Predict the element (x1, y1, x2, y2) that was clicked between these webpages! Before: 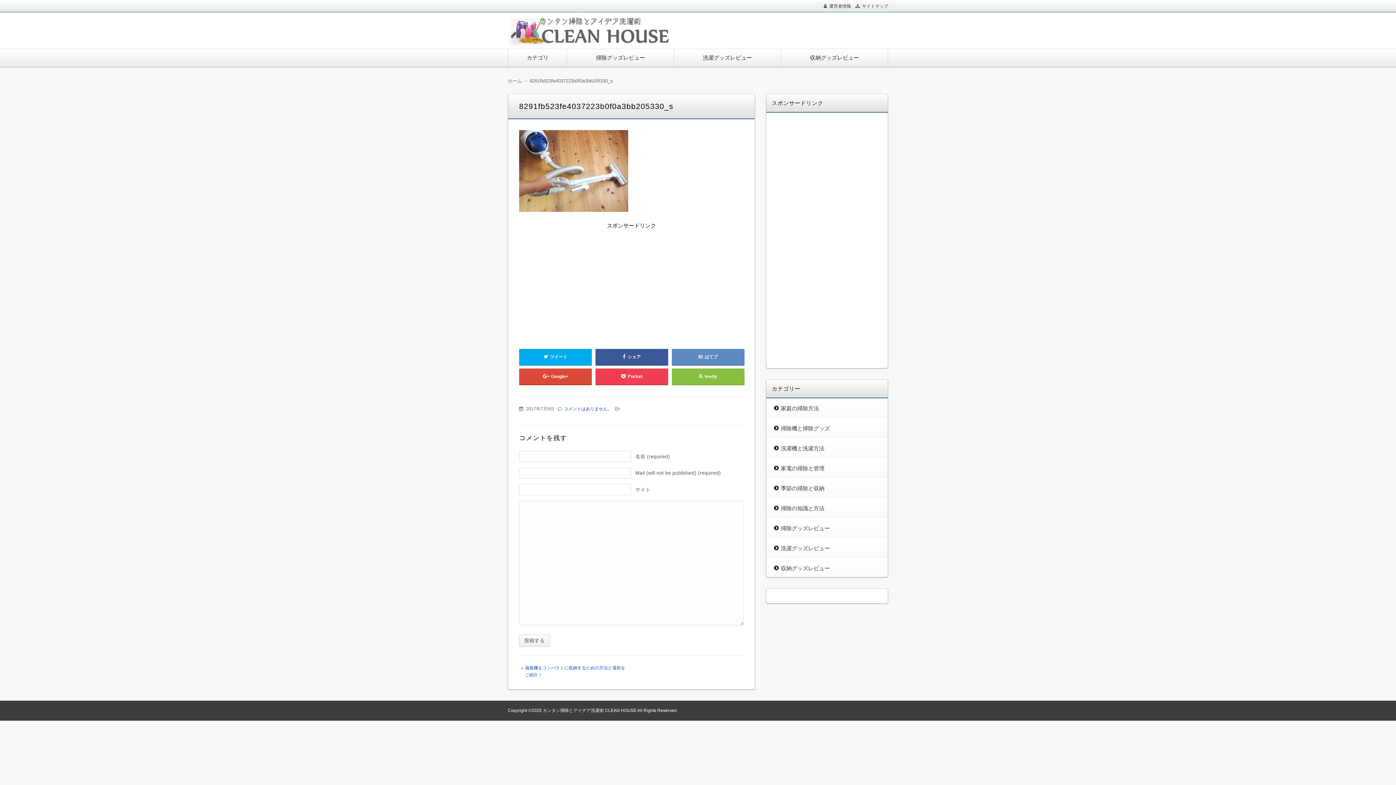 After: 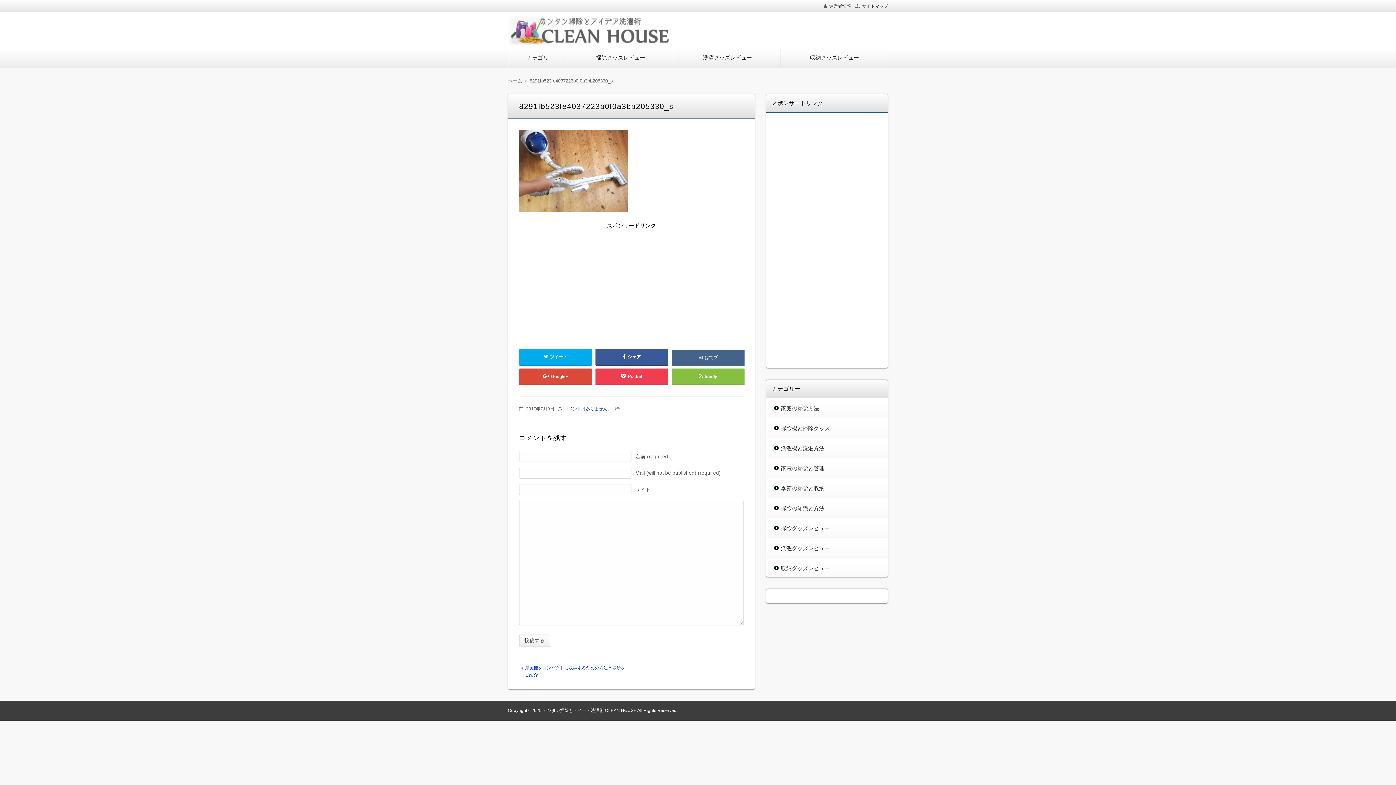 Action: label:  はてブ bbox: (671, 349, 744, 365)